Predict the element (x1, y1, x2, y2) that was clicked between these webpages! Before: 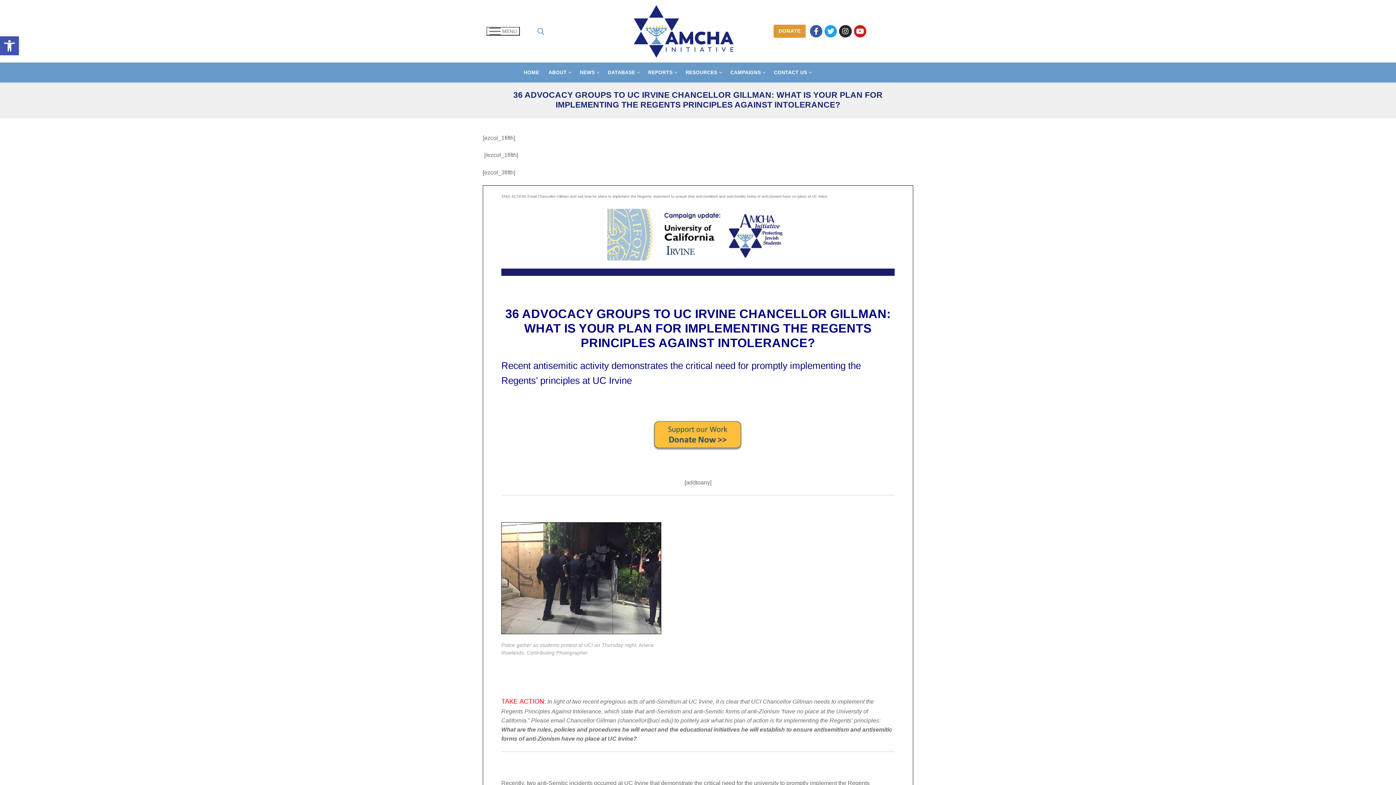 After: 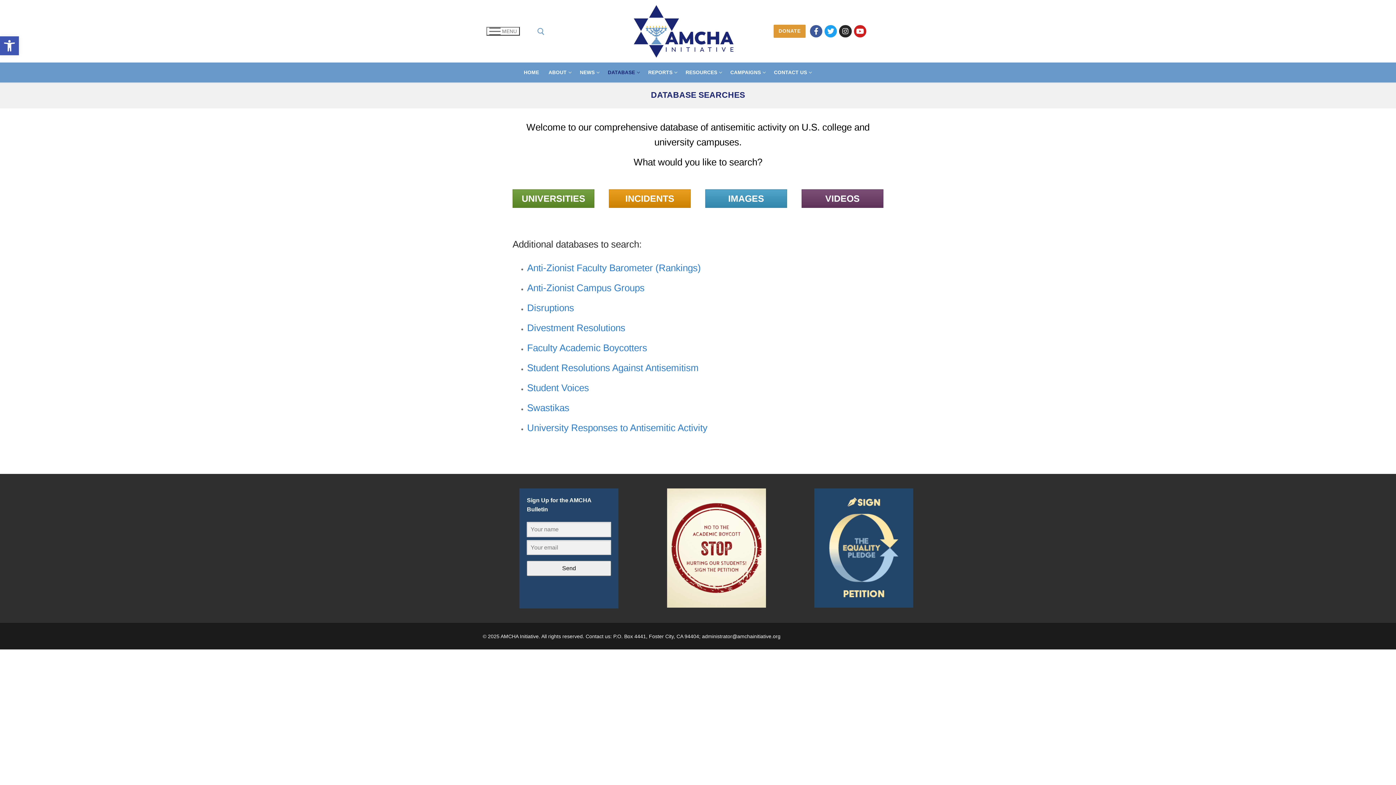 Action: bbox: (603, 65, 643, 79) label: DATABASE
 